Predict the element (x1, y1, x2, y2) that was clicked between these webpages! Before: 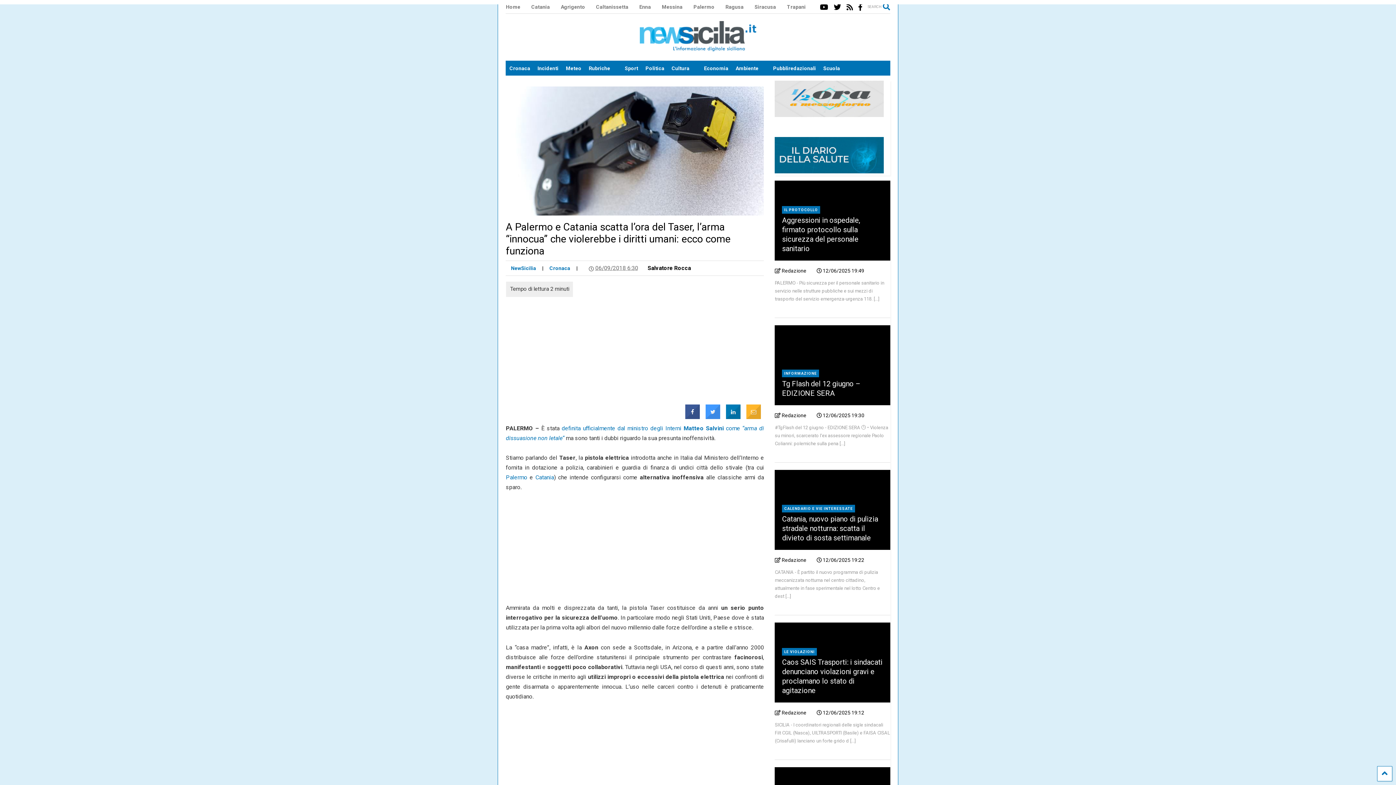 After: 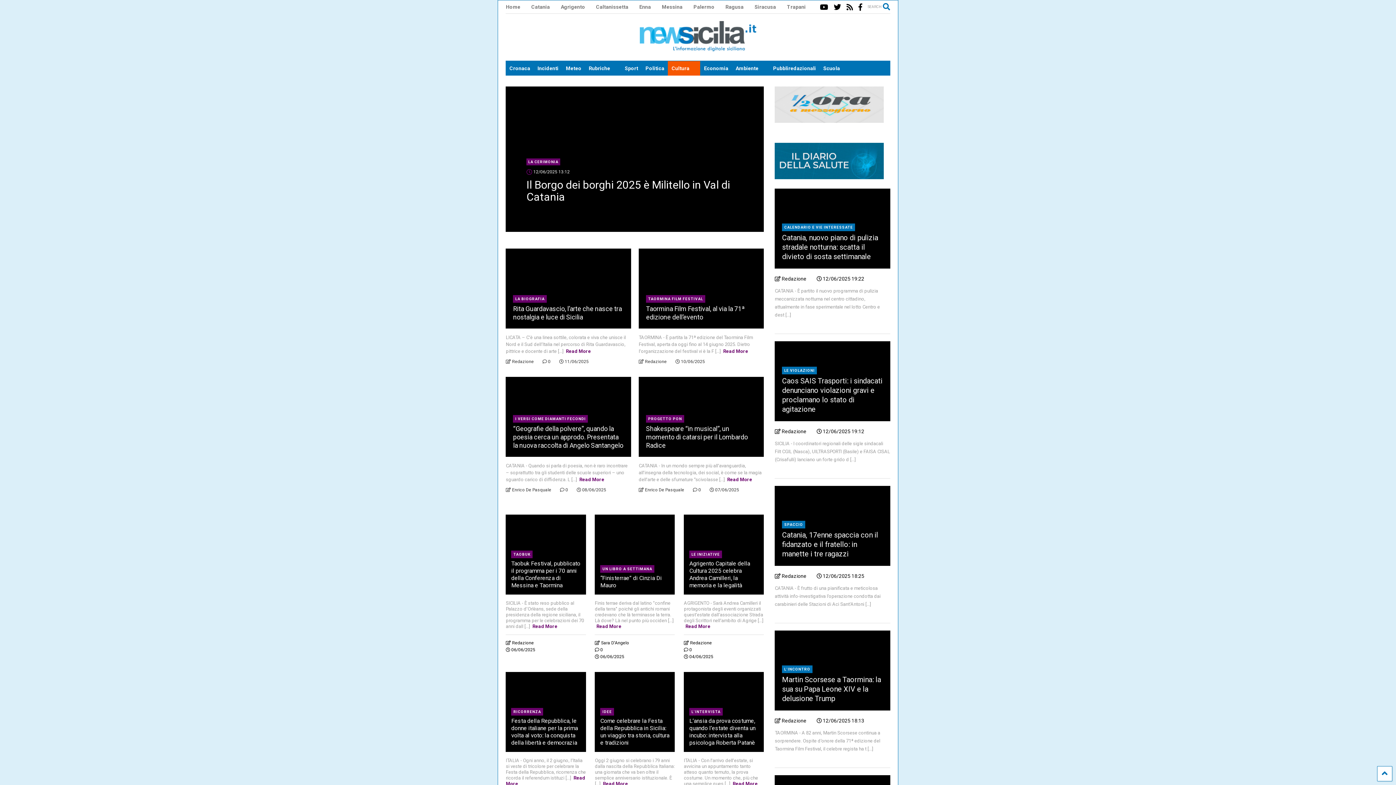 Action: bbox: (668, 61, 700, 75) label: Cultura